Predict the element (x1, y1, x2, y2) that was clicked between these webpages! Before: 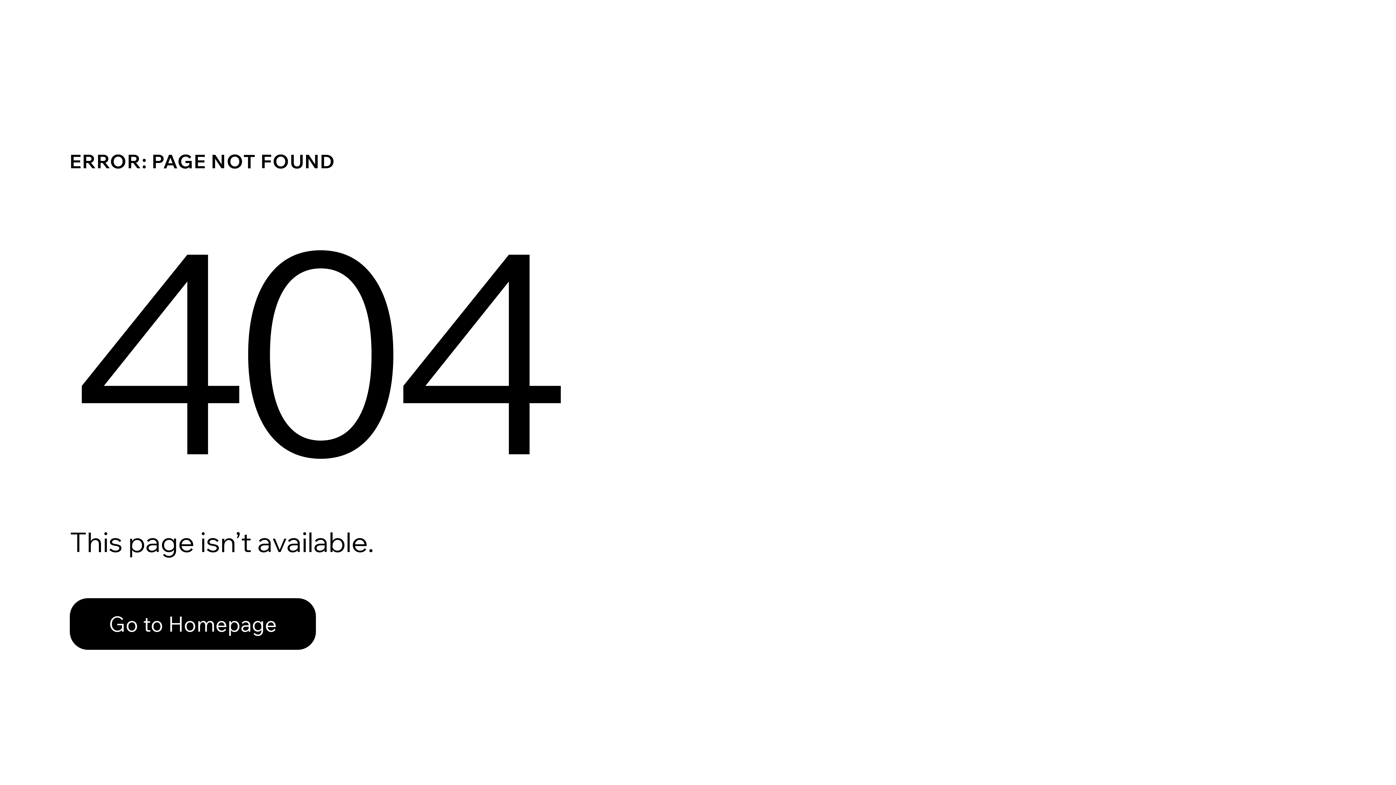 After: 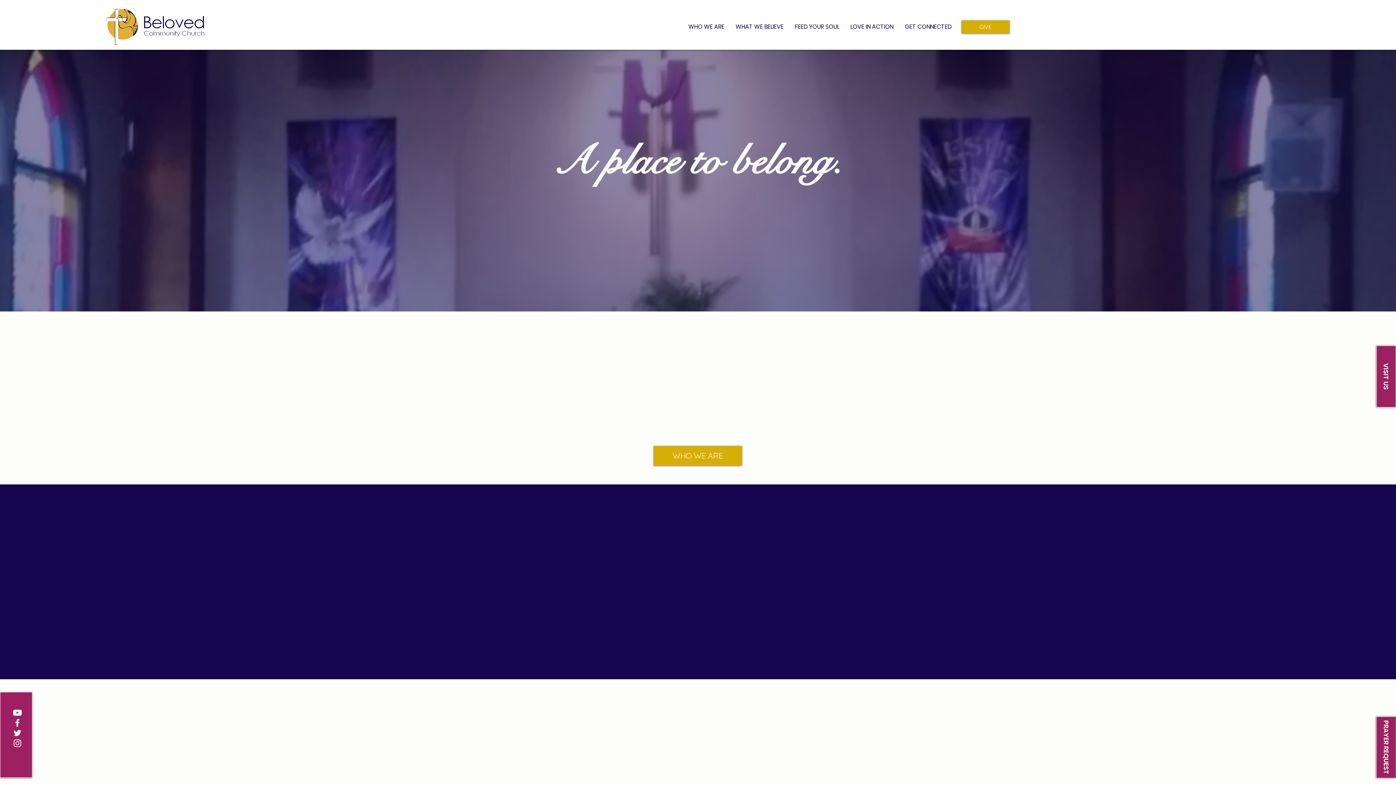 Action: bbox: (69, 582, 768, 659) label: Go to Homepage